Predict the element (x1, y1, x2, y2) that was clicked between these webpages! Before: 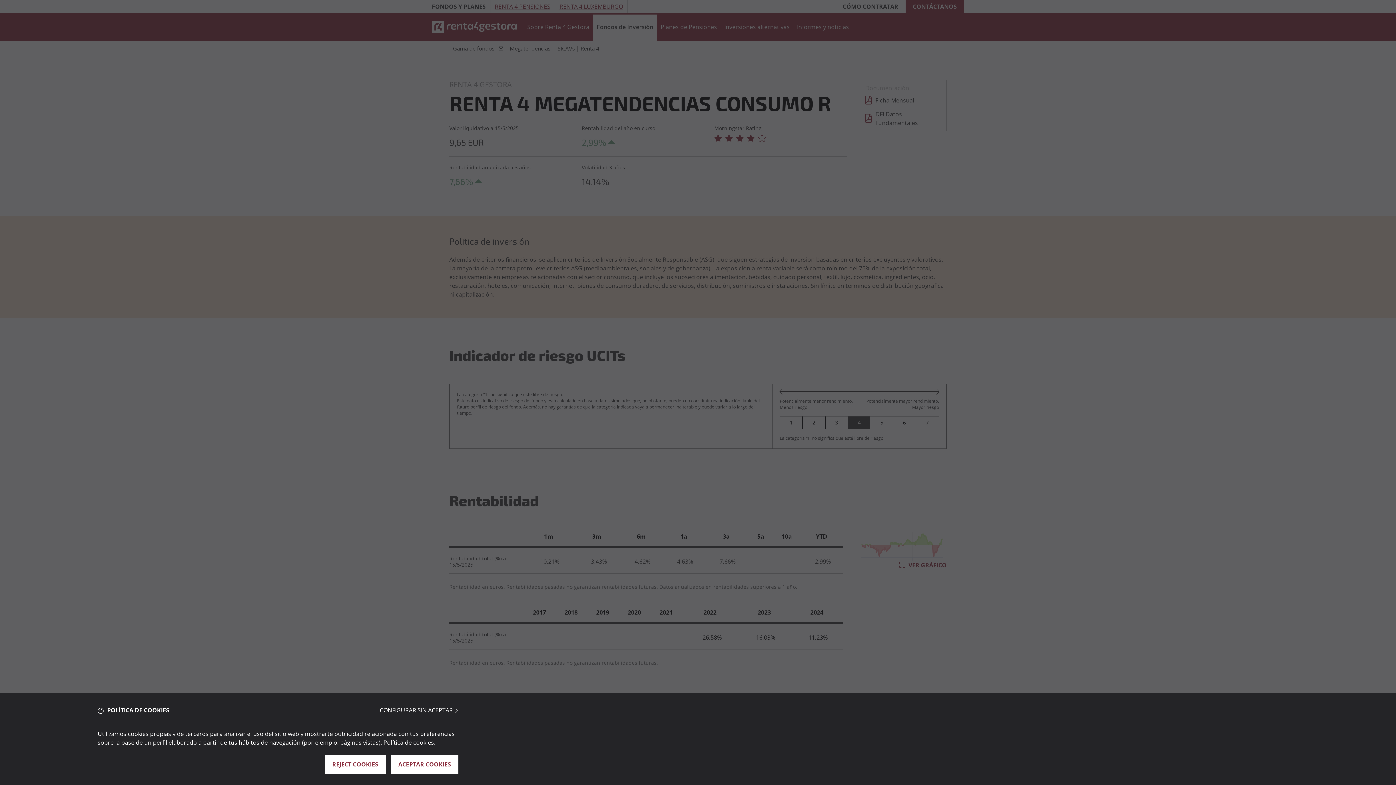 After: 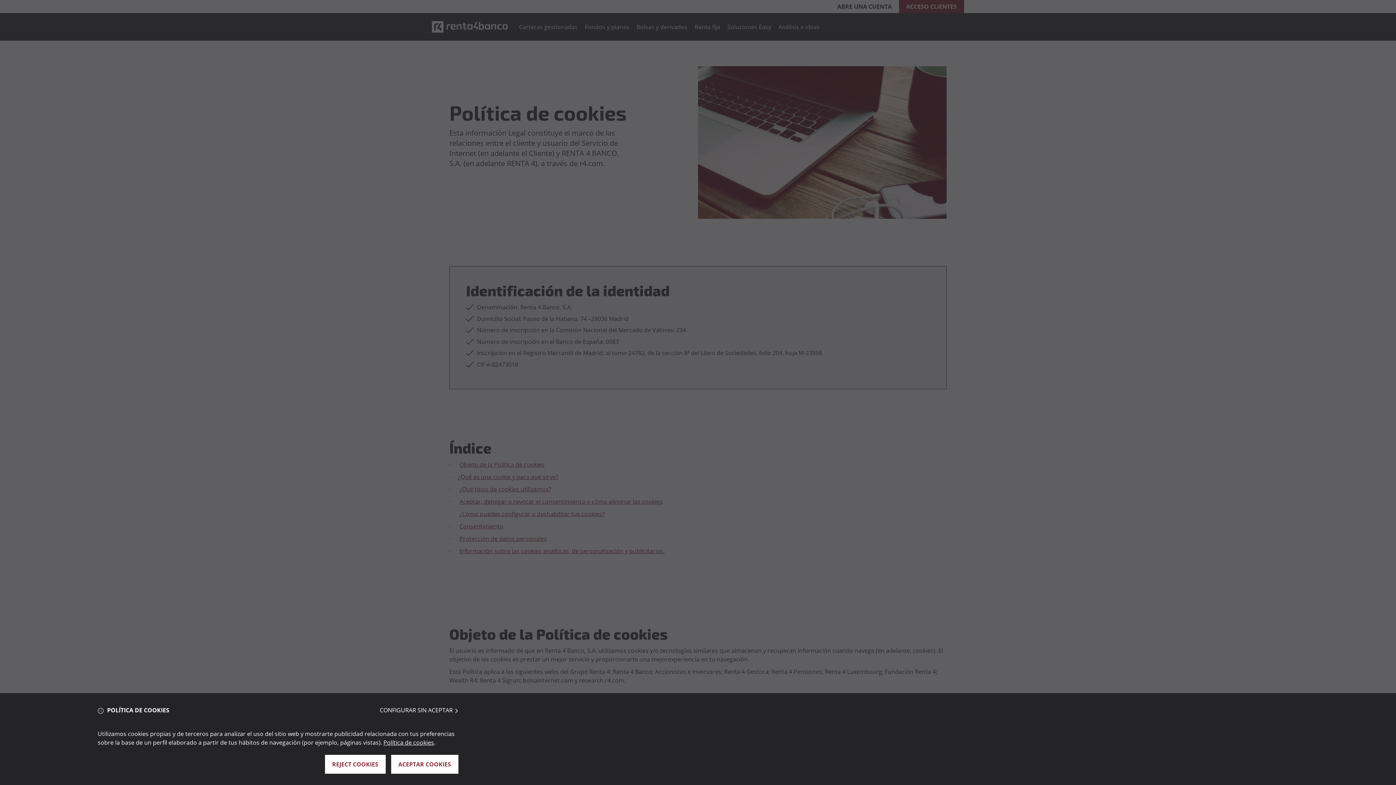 Action: label: Política de cookies bbox: (383, 738, 434, 746)